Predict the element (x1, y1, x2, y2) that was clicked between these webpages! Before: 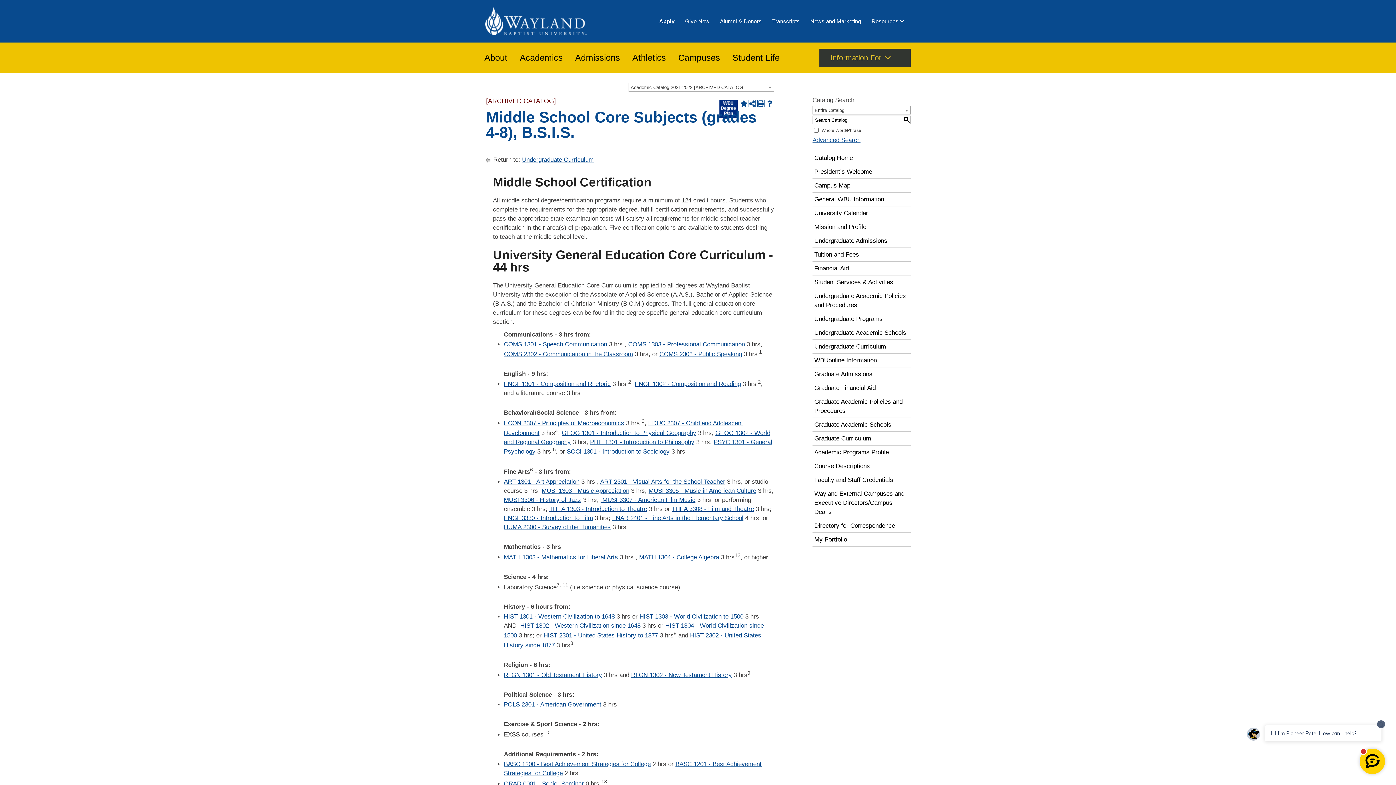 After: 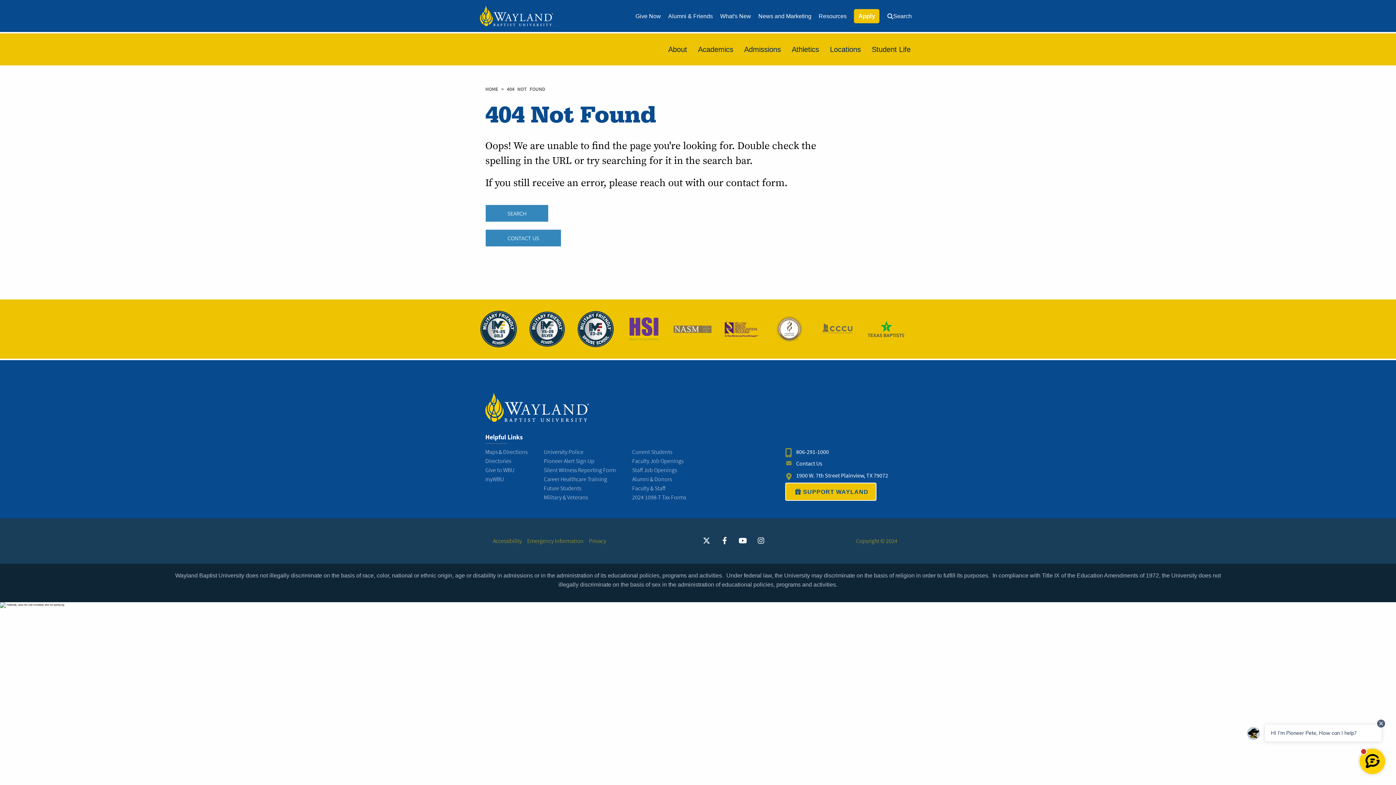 Action: bbox: (720, 18, 761, 24) label: Alumni & Donors